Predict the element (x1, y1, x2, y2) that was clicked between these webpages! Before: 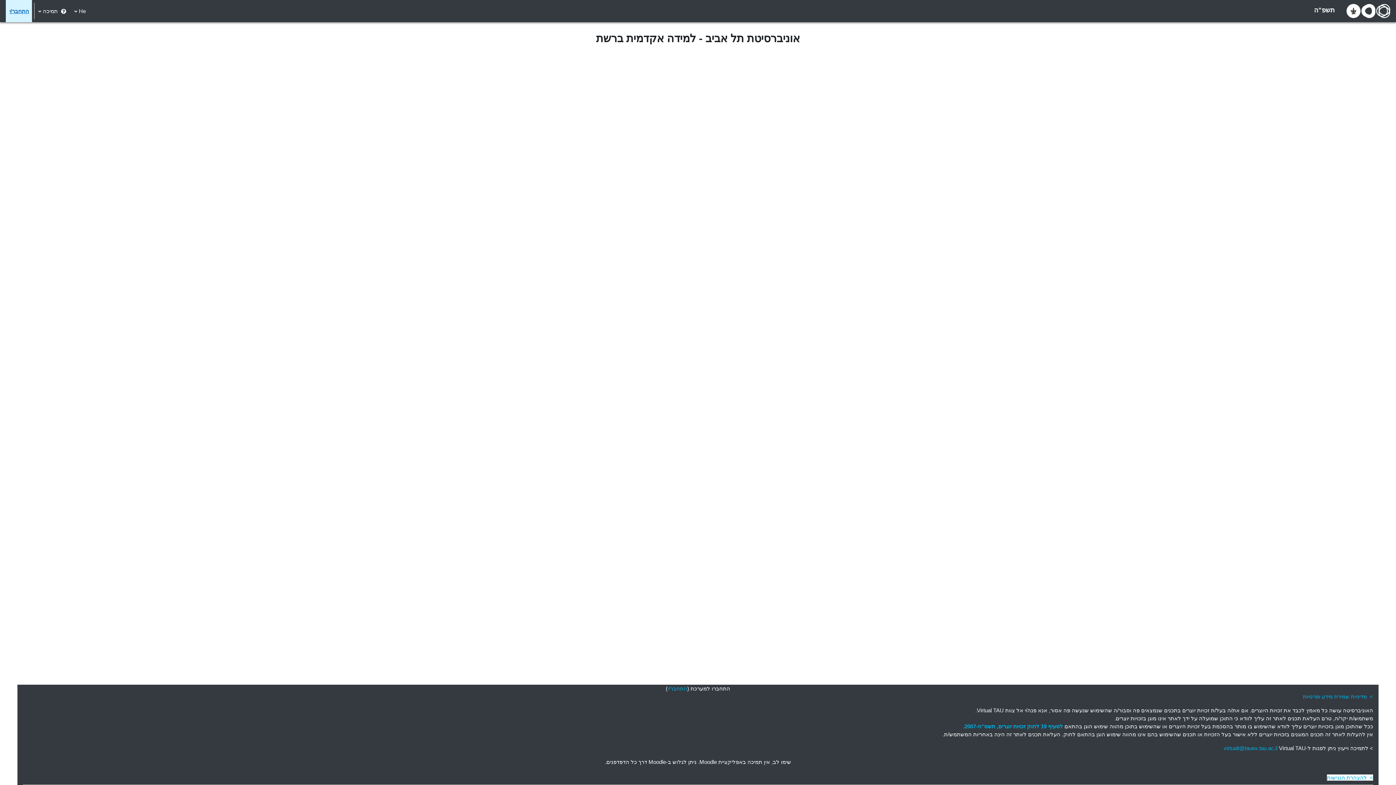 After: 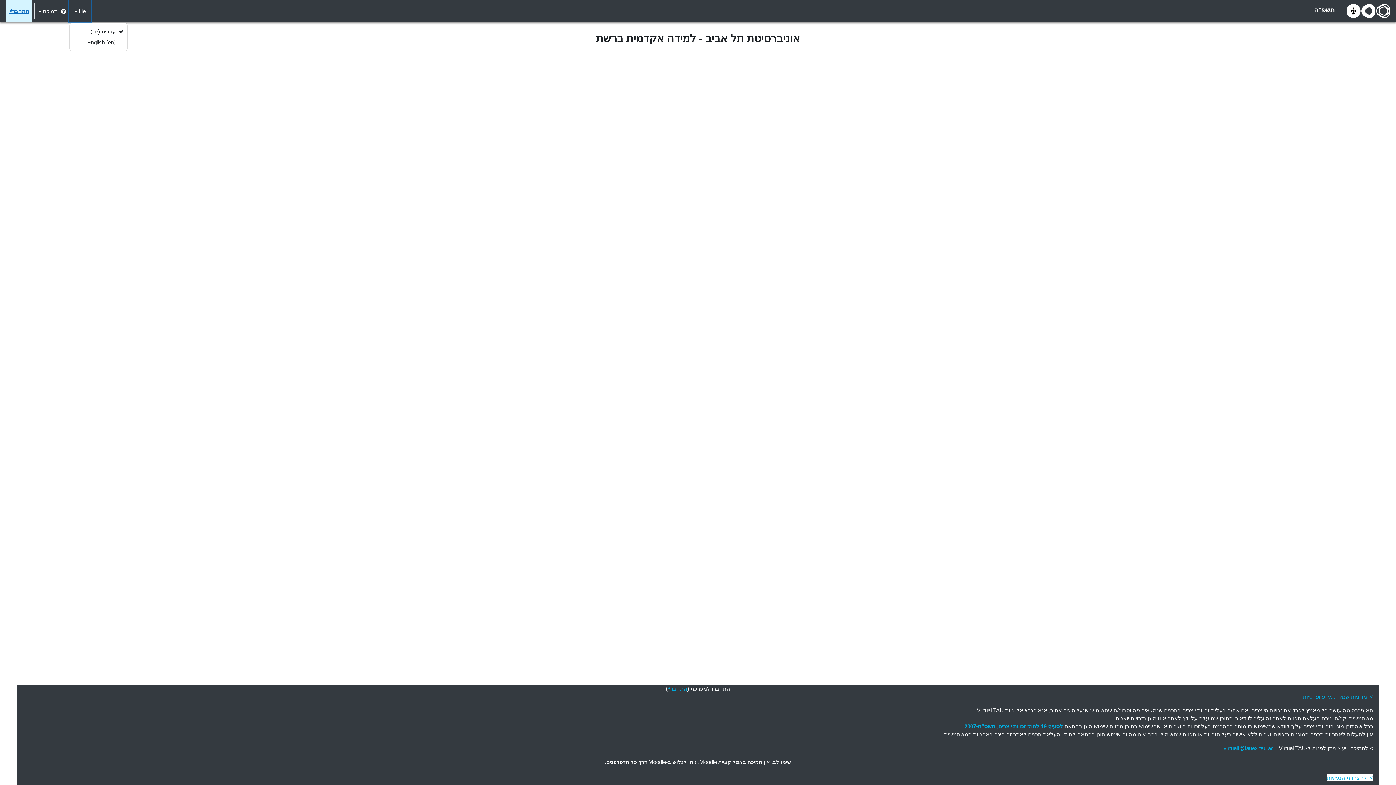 Action: label: שפת ממשק bbox: (69, 0, 90, 22)